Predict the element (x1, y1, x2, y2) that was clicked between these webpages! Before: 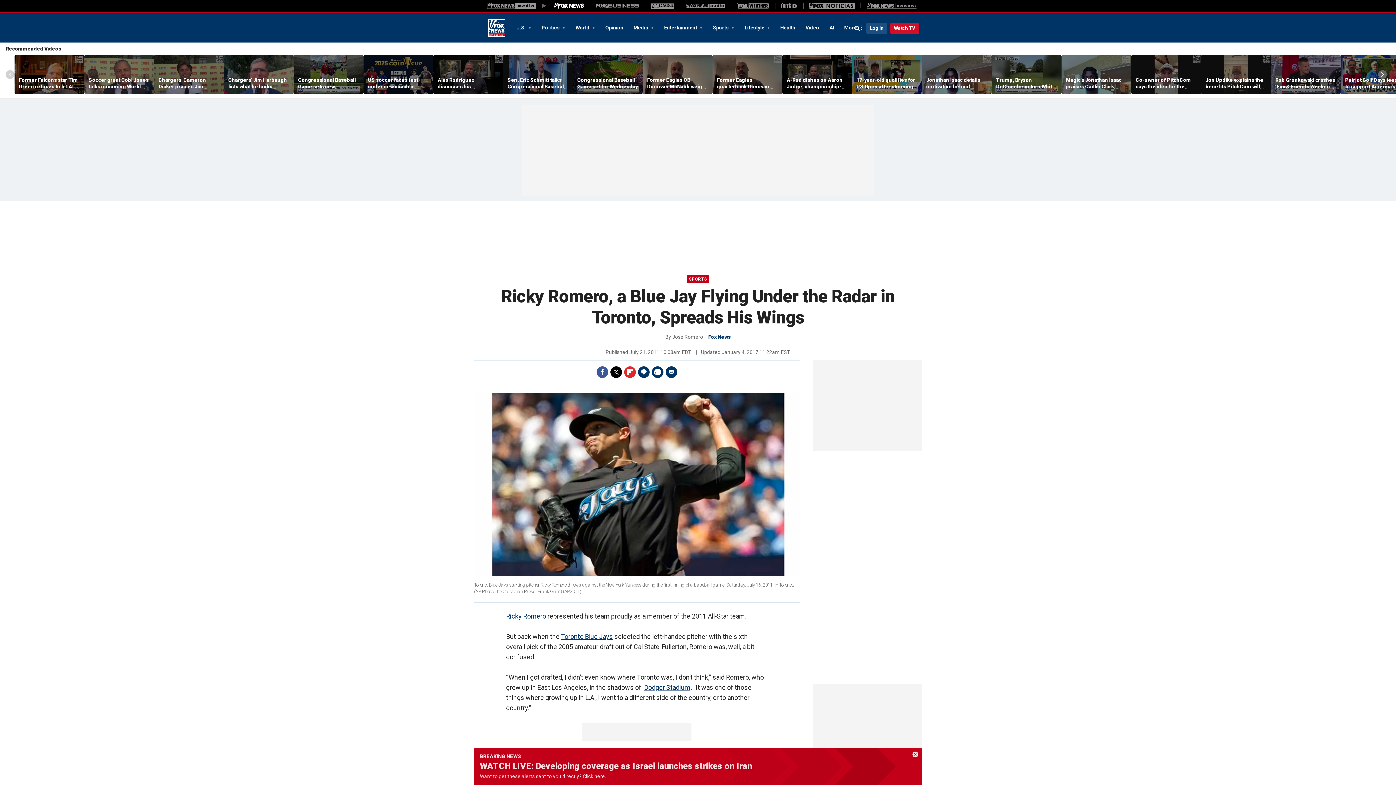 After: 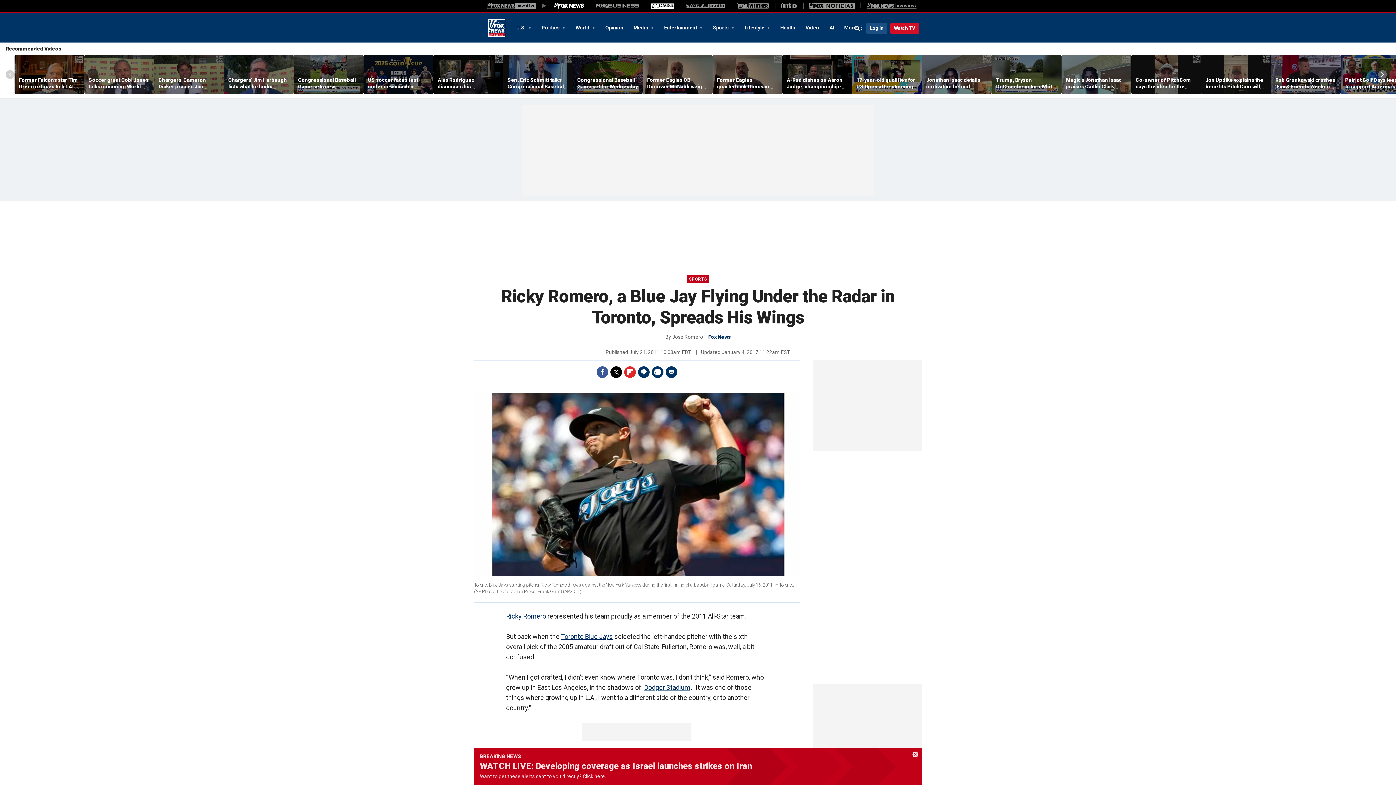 Action: bbox: (650, 2, 674, 8) label: Fox Nation